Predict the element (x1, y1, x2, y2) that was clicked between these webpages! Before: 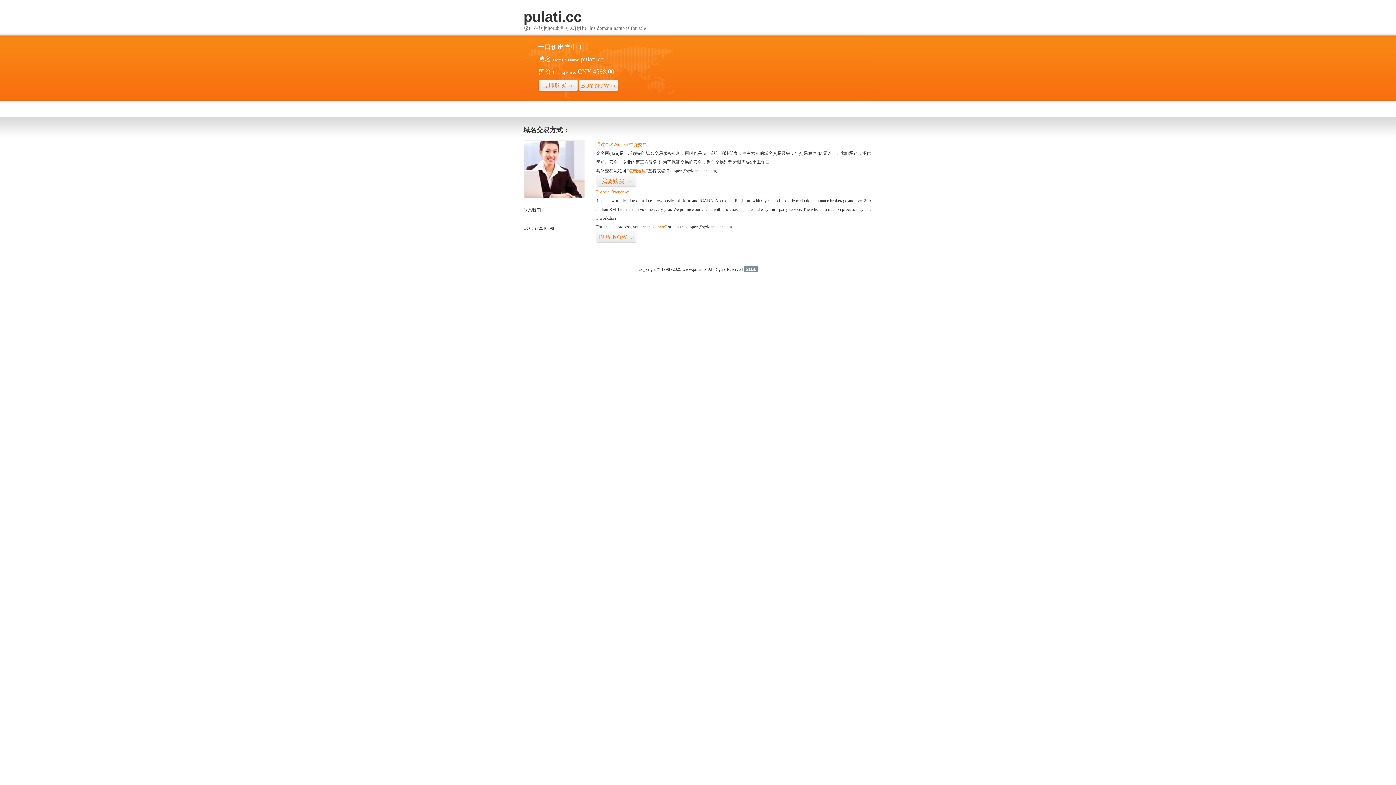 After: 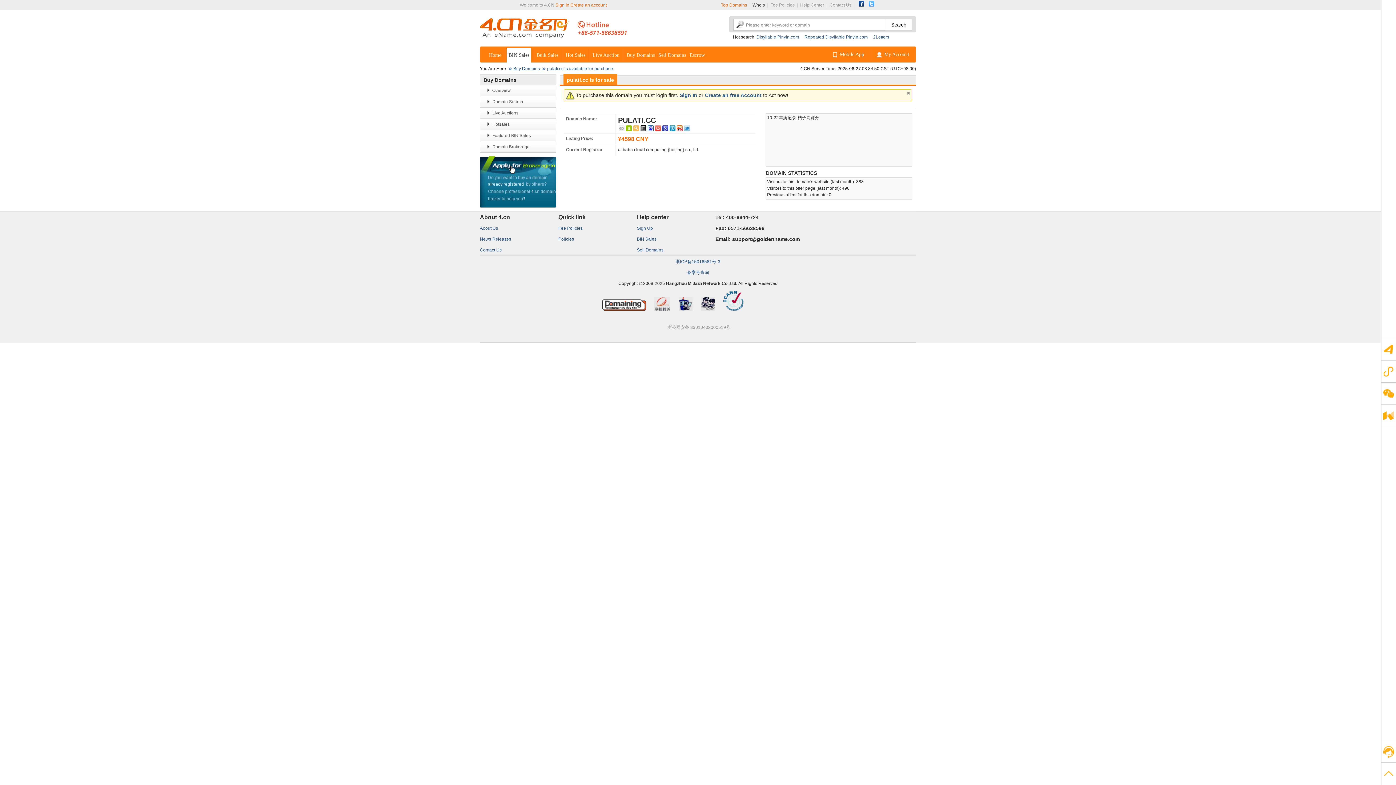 Action: bbox: (626, 168, 648, 173) label: “点击这里”